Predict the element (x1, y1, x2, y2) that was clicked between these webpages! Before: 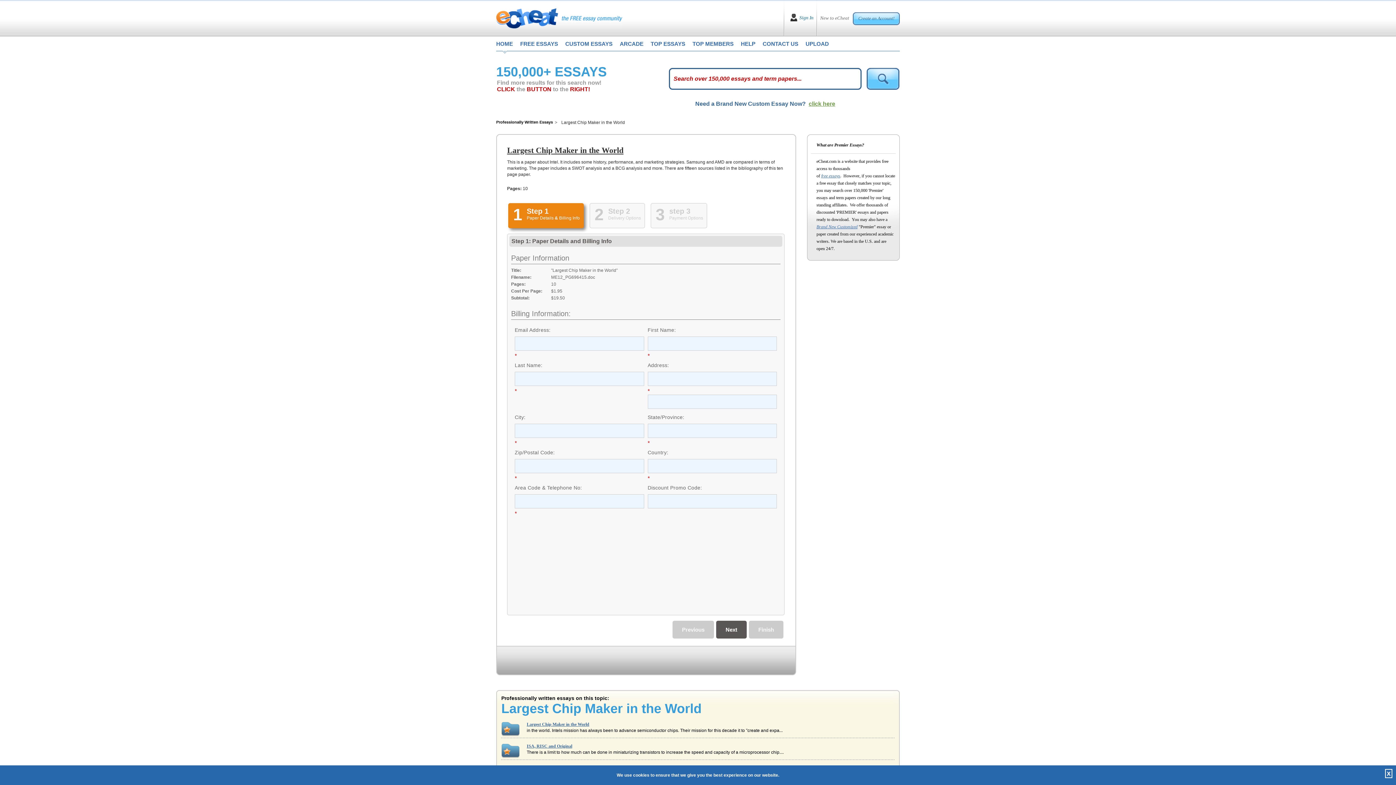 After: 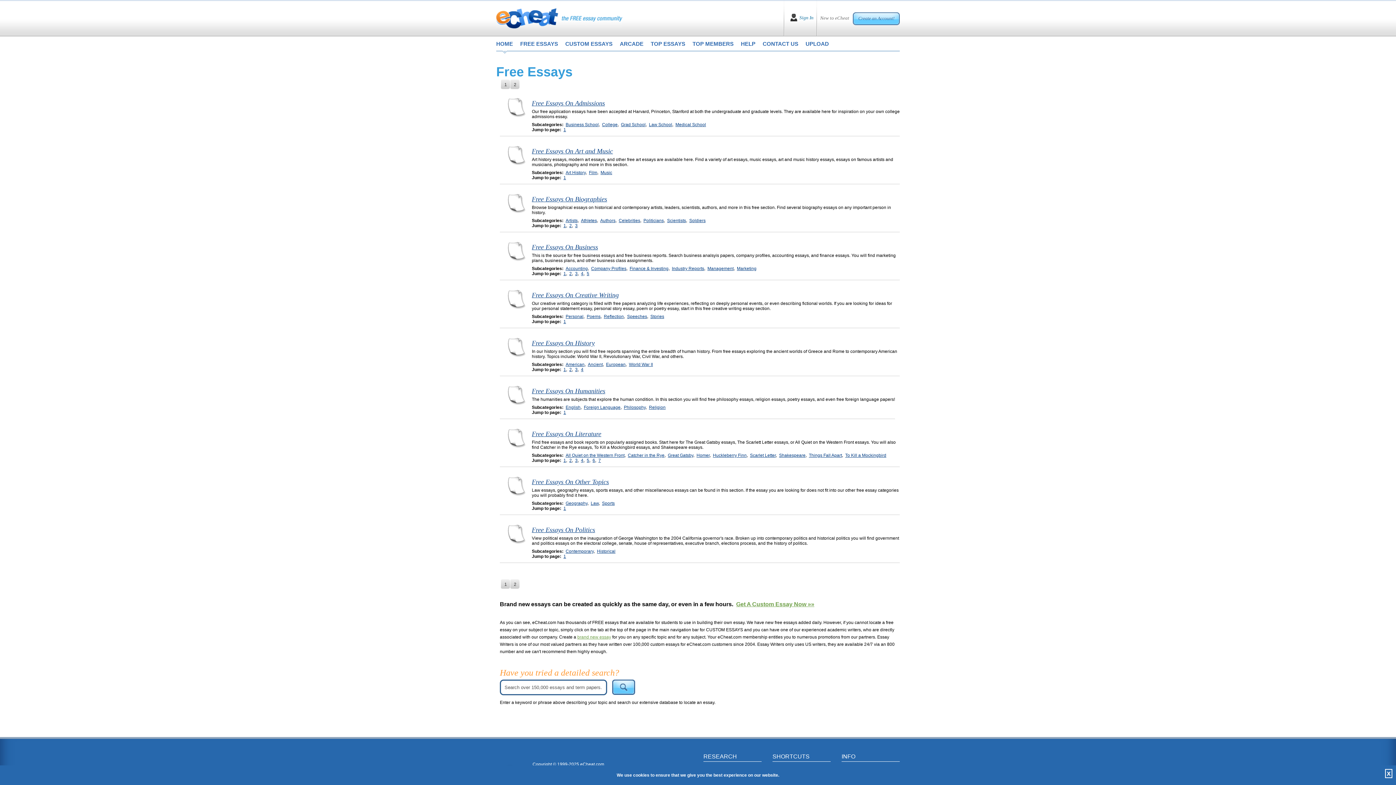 Action: label: FREE ESSAYS bbox: (520, 36, 558, 53)